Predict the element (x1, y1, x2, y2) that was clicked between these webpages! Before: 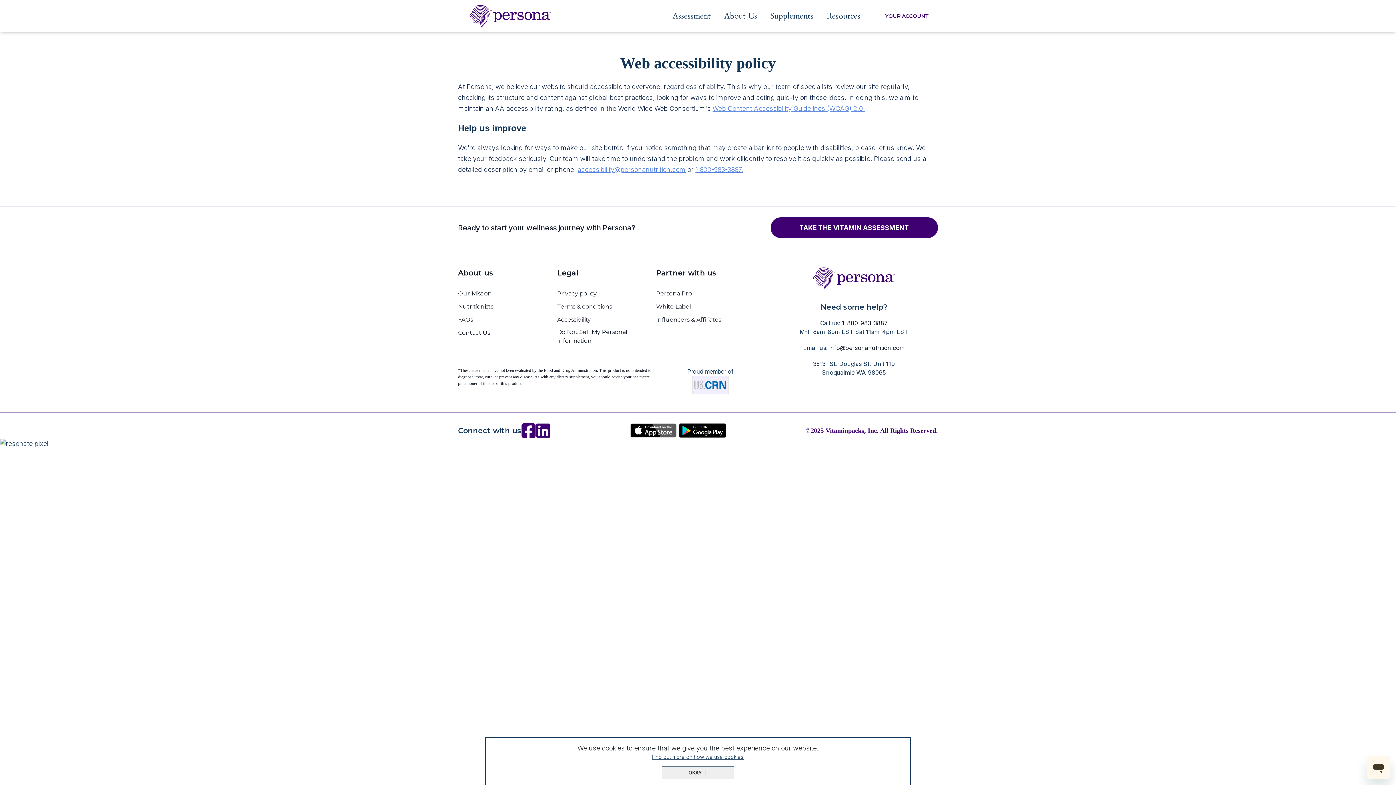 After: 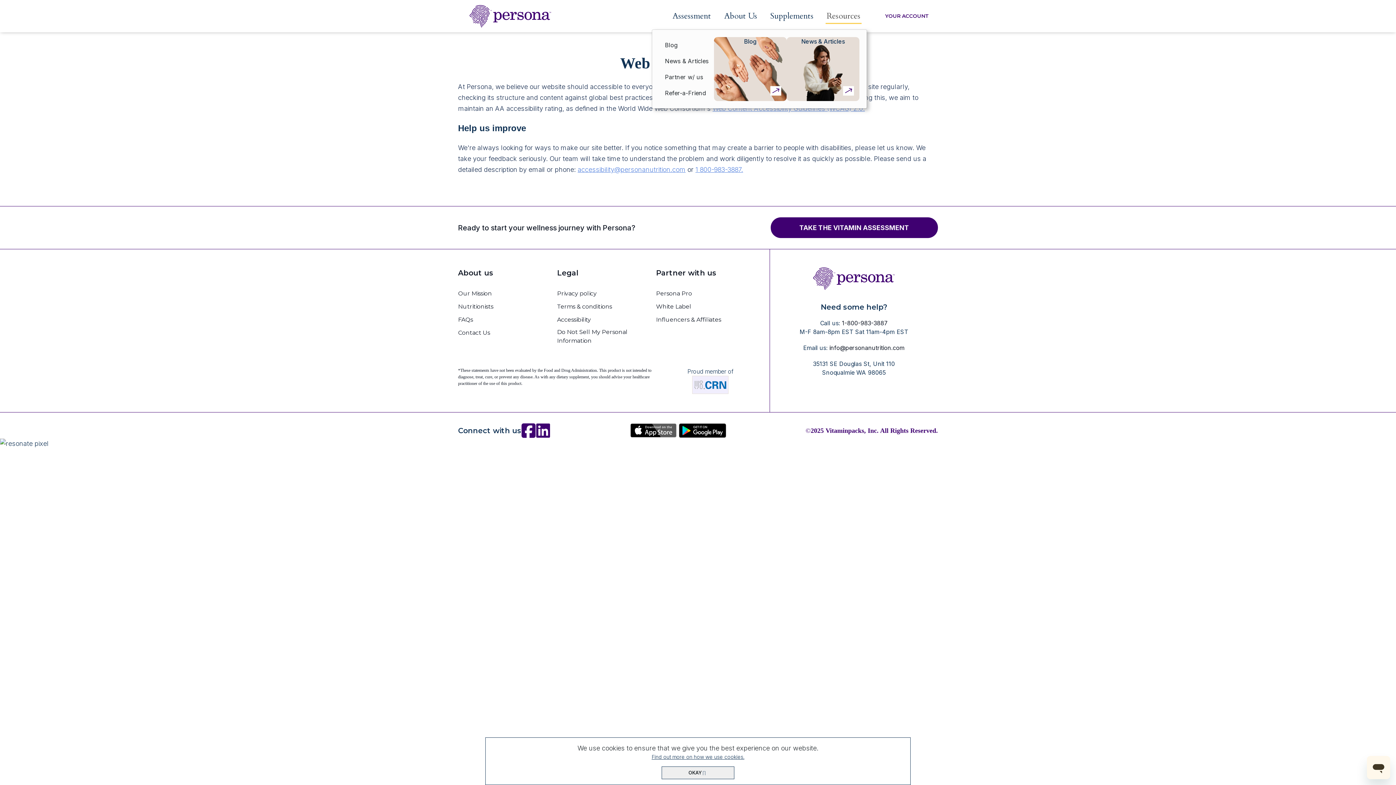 Action: bbox: (825, 2, 861, 29) label: Resources